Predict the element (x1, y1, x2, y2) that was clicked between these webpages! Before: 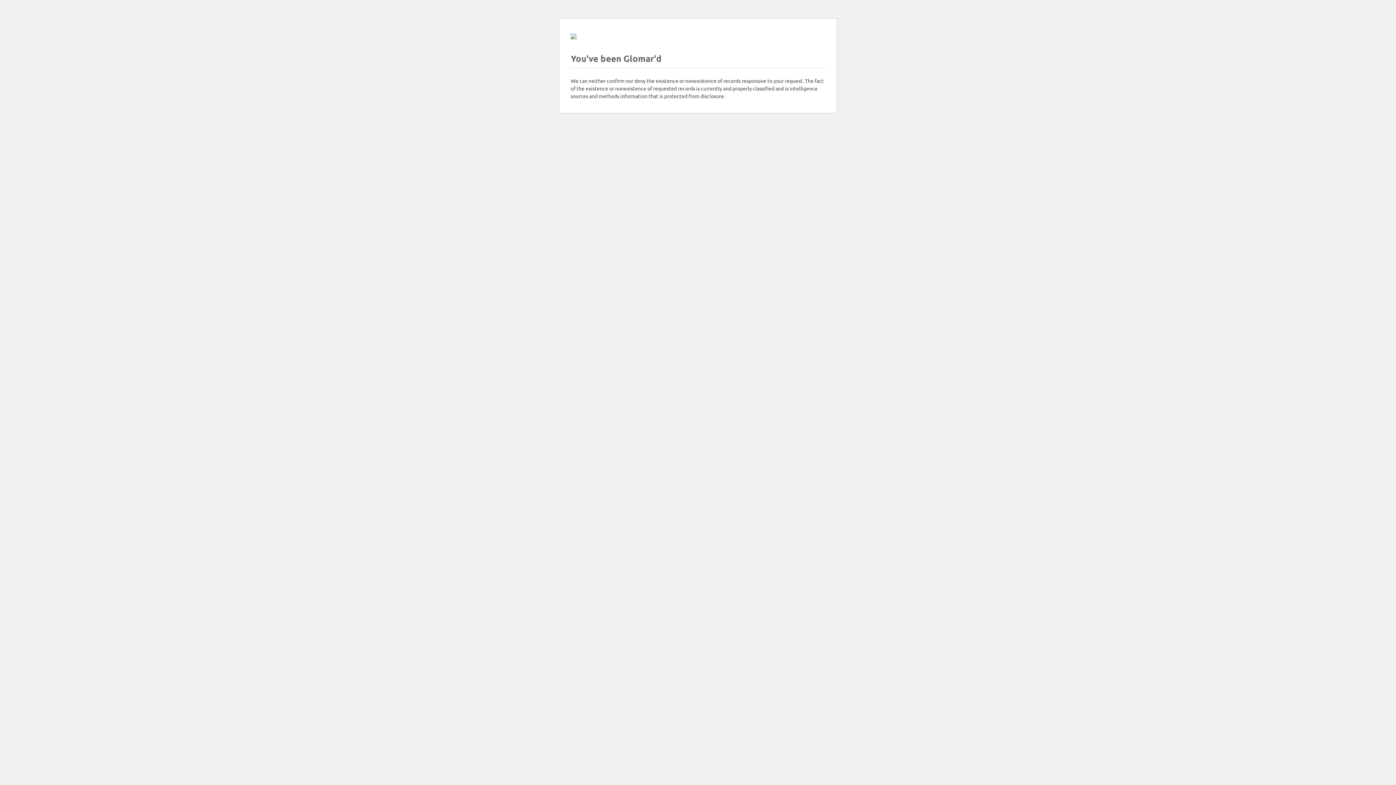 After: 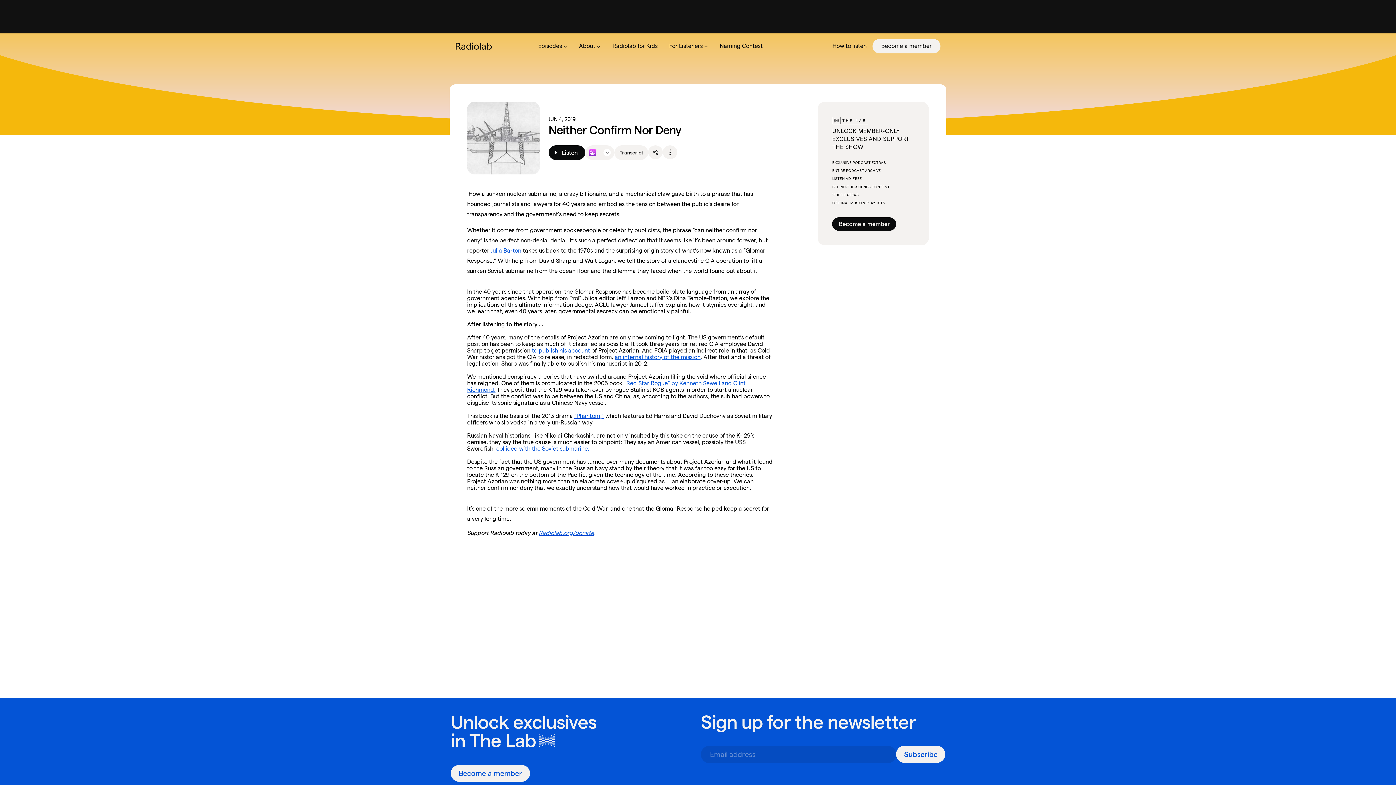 Action: bbox: (570, 33, 576, 40)